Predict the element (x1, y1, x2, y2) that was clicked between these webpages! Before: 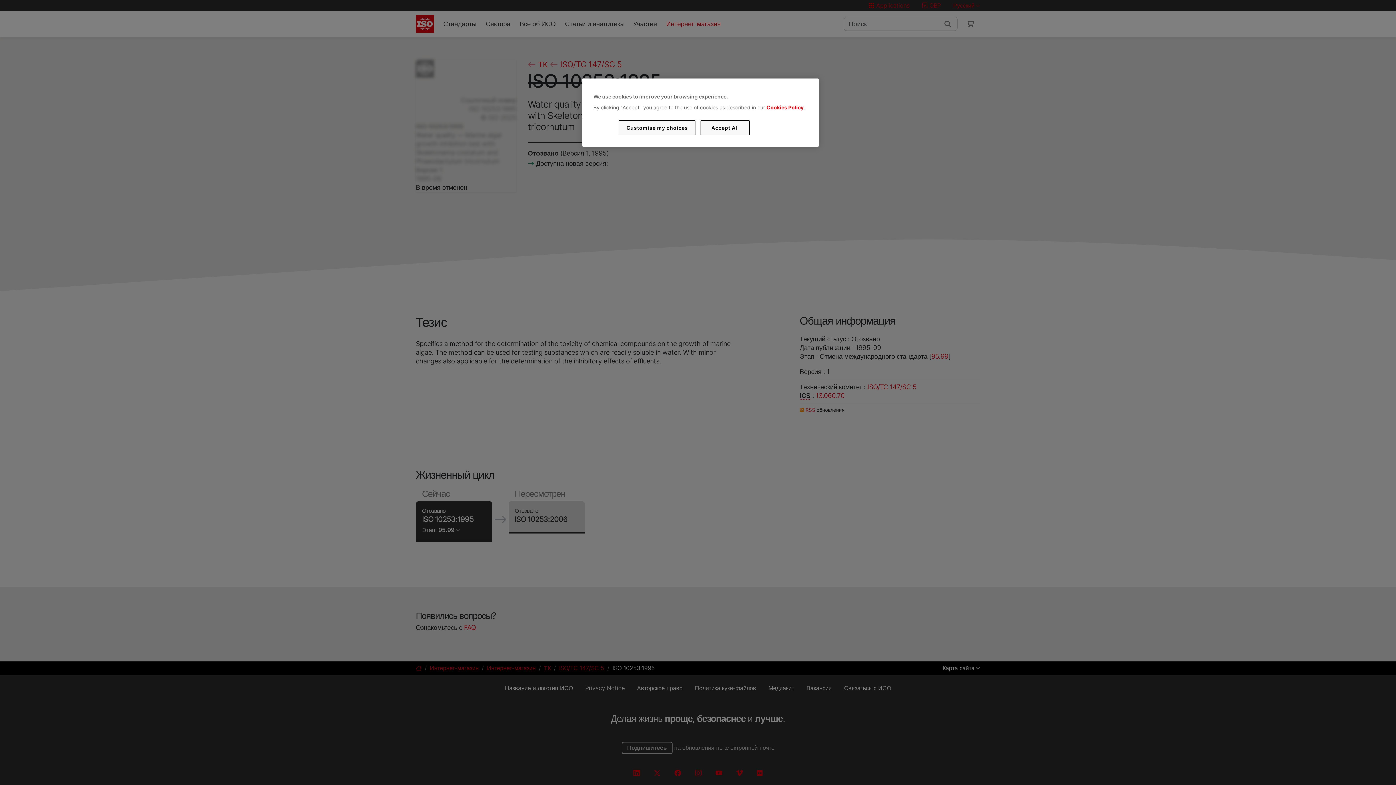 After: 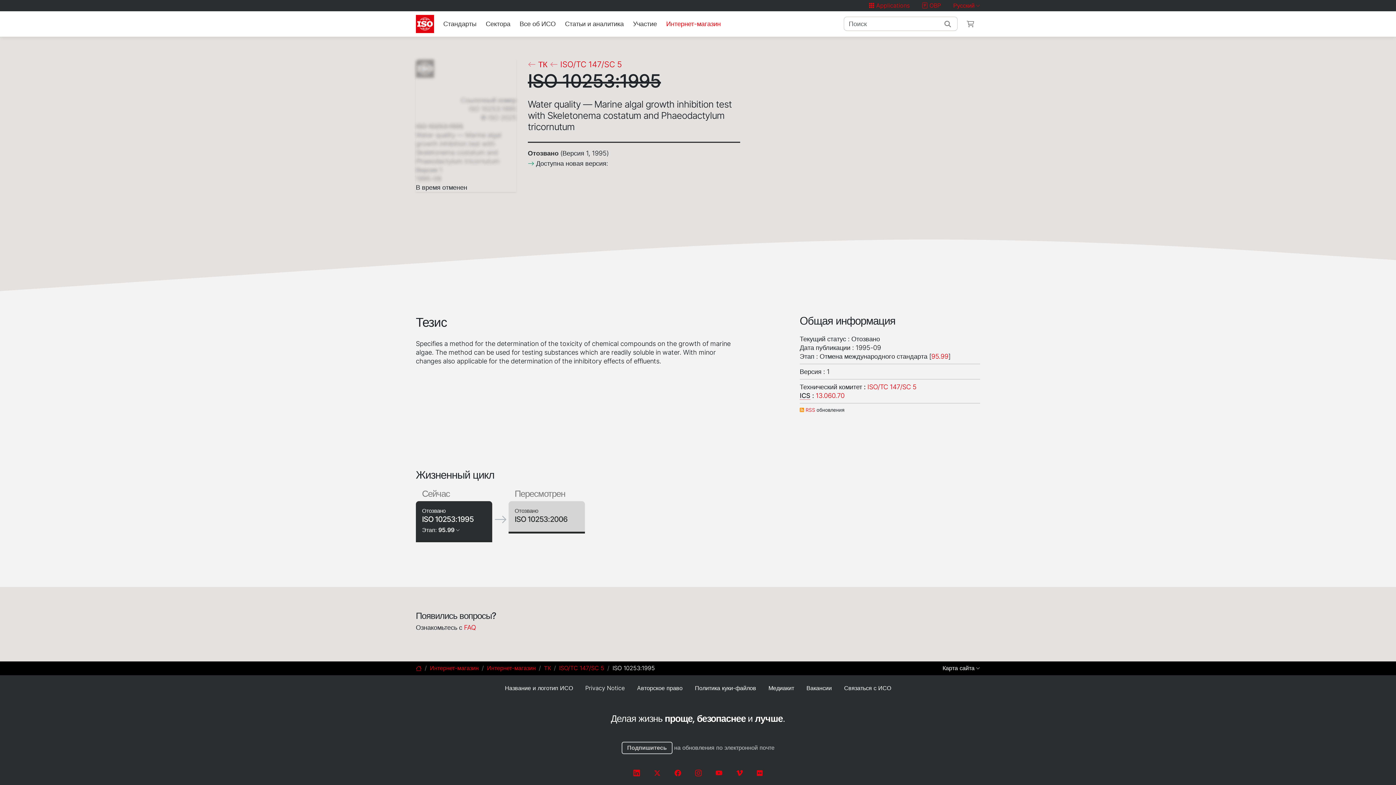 Action: label: Accept All bbox: (700, 120, 749, 135)